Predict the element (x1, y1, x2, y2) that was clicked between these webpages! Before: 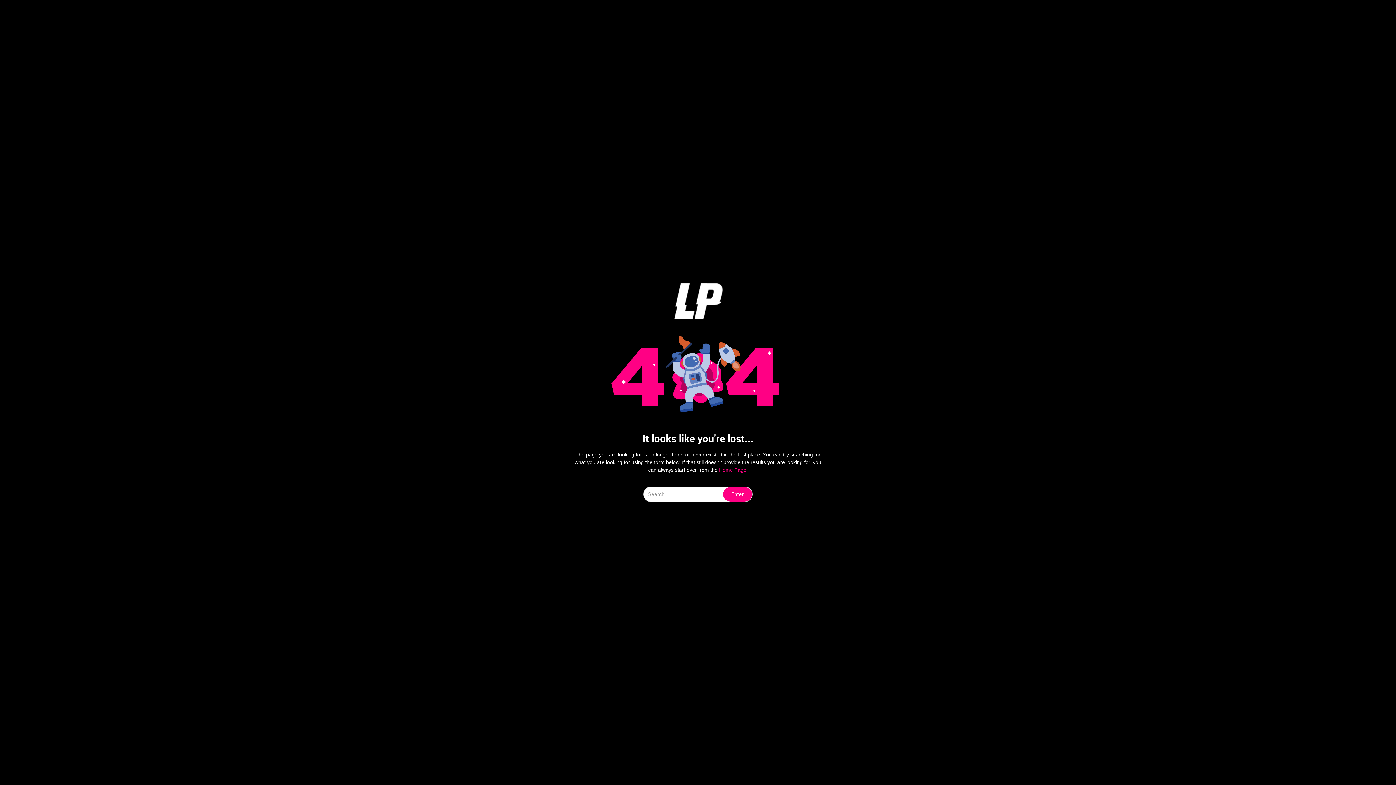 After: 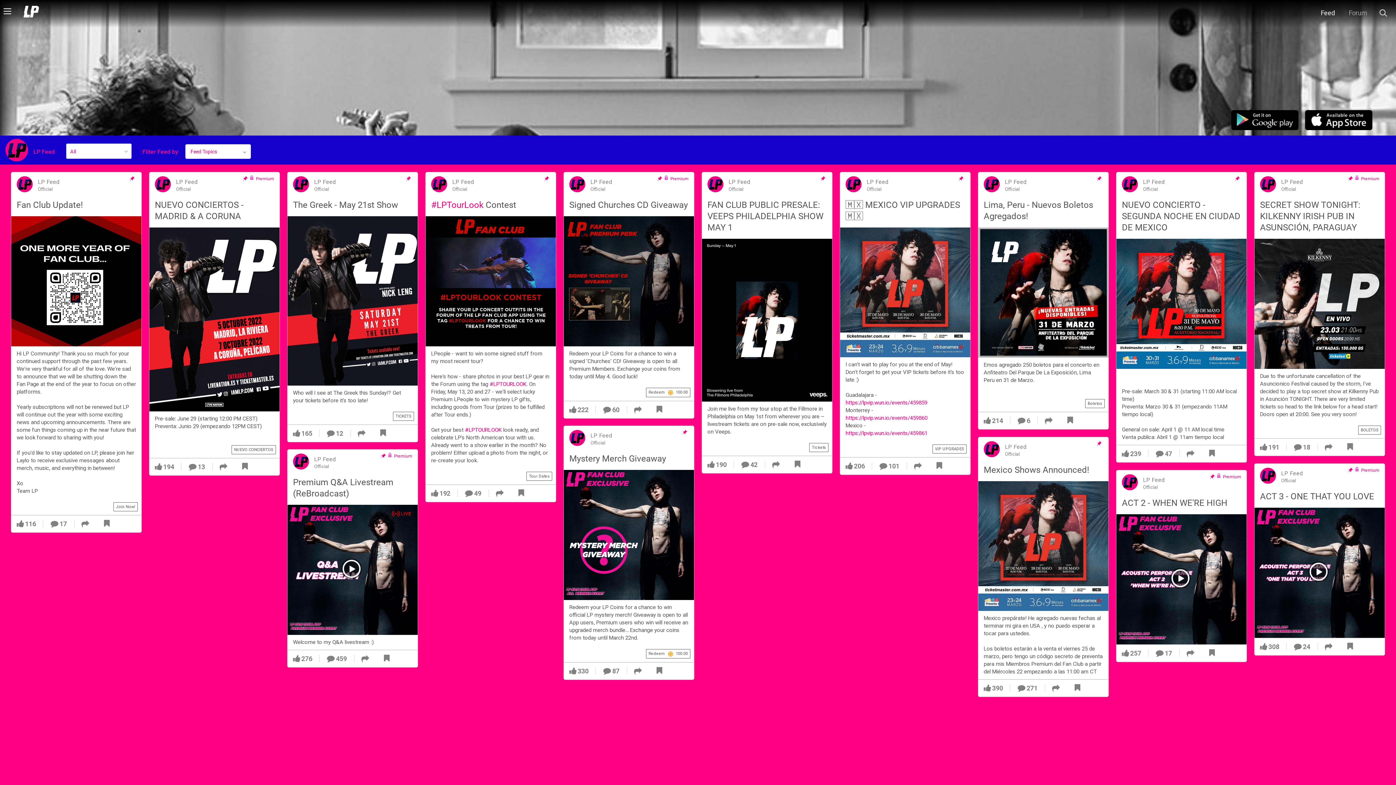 Action: bbox: (723, 487, 752, 501) label: Enter